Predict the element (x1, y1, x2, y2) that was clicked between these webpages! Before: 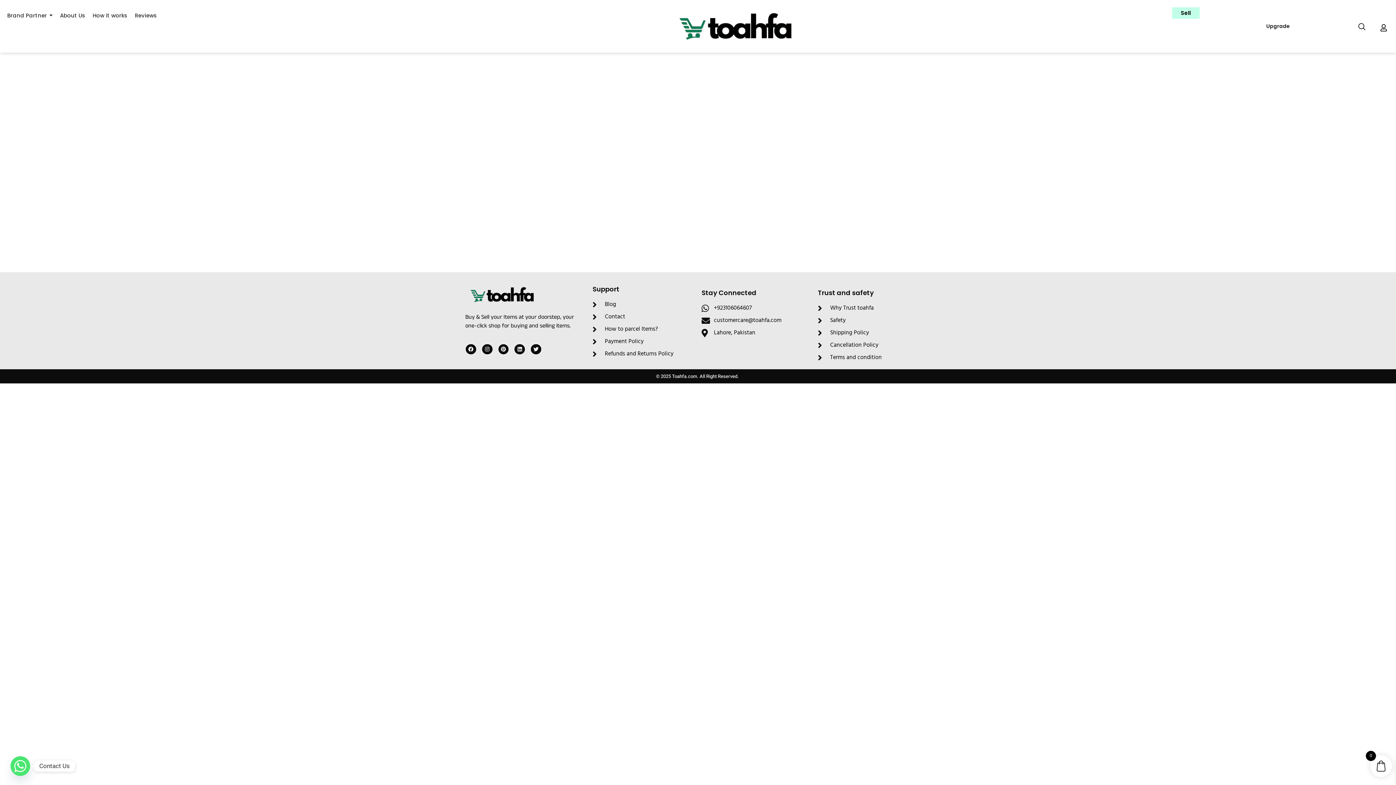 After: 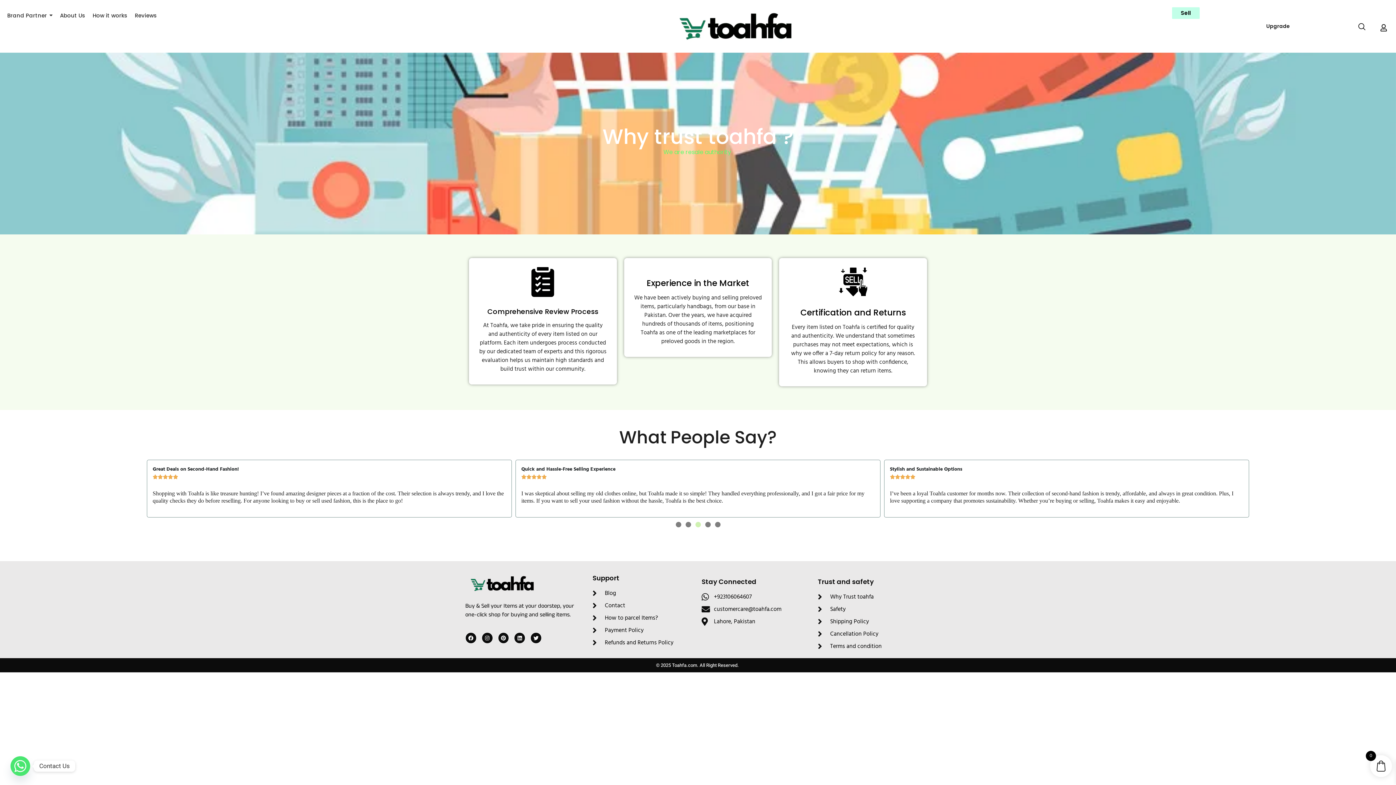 Action: label: Why Trust toahfa bbox: (818, 304, 919, 312)